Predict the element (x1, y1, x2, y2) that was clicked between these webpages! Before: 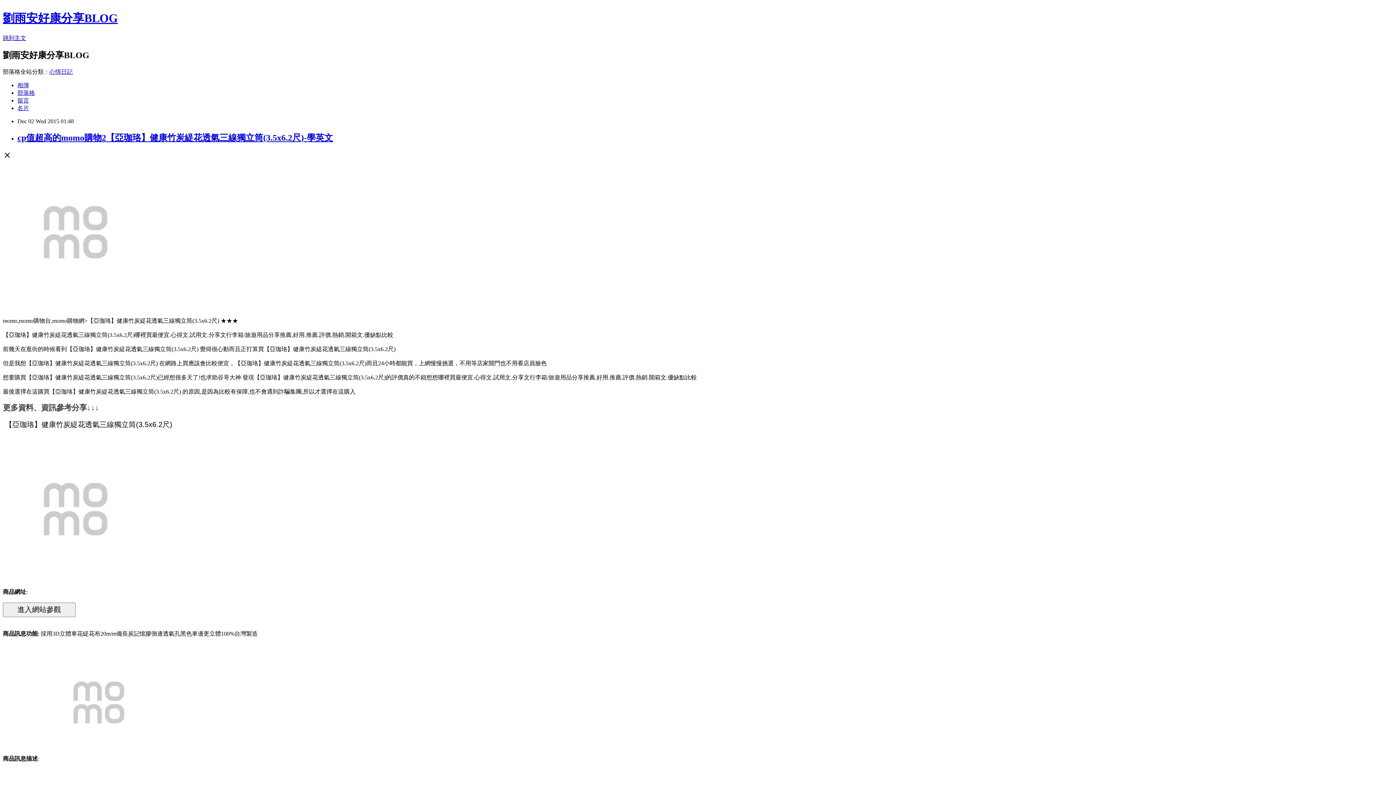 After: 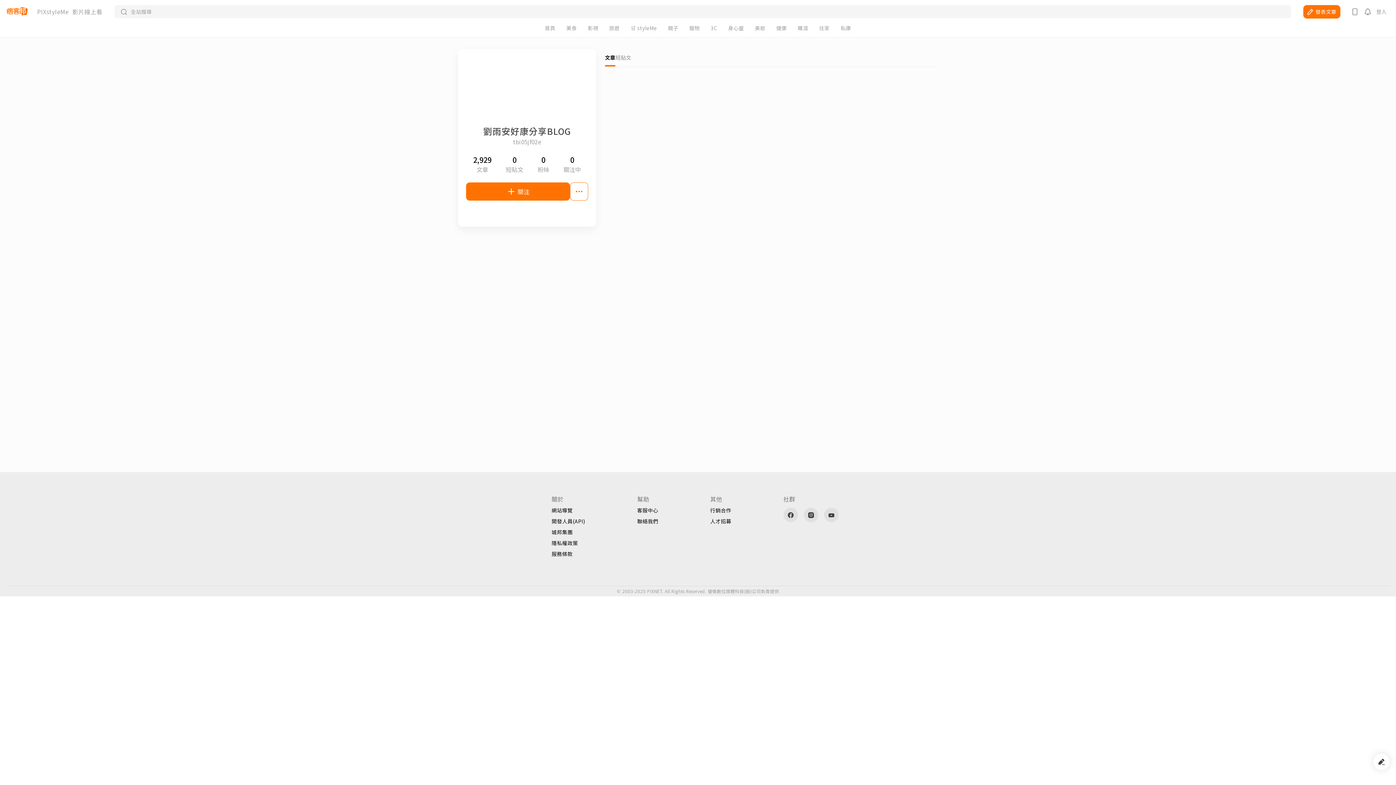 Action: label: 名片 bbox: (17, 104, 29, 111)